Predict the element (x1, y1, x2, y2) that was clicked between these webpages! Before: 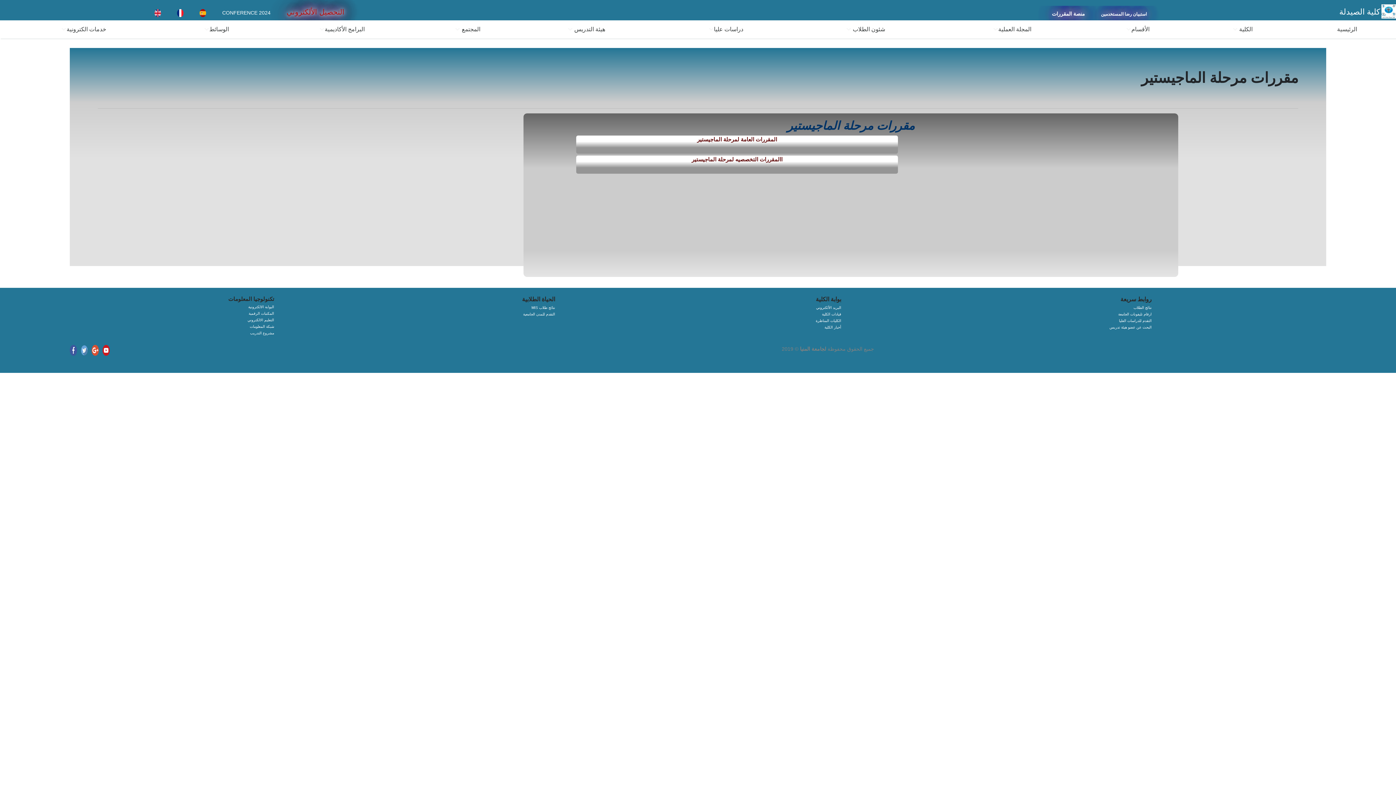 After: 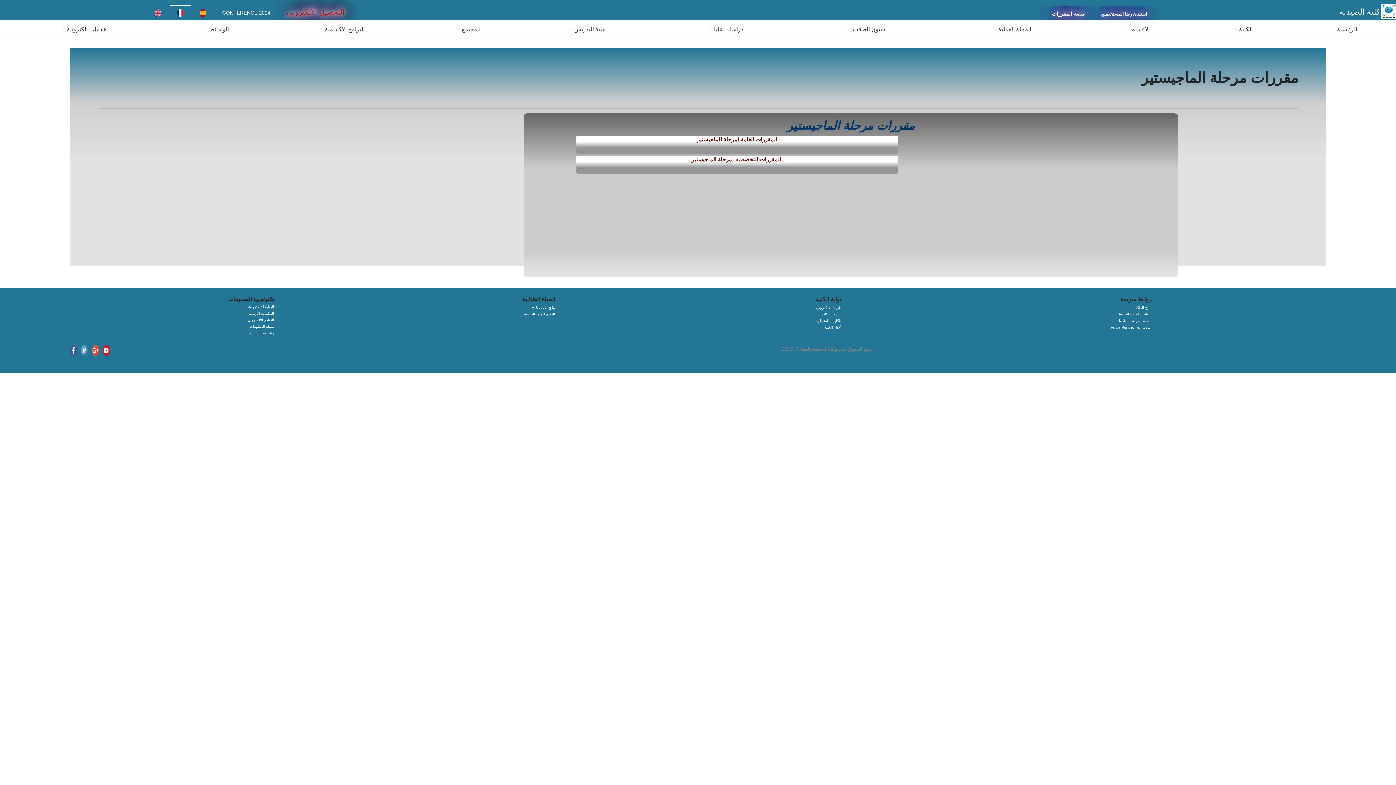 Action: bbox: (177, 9, 183, 15)